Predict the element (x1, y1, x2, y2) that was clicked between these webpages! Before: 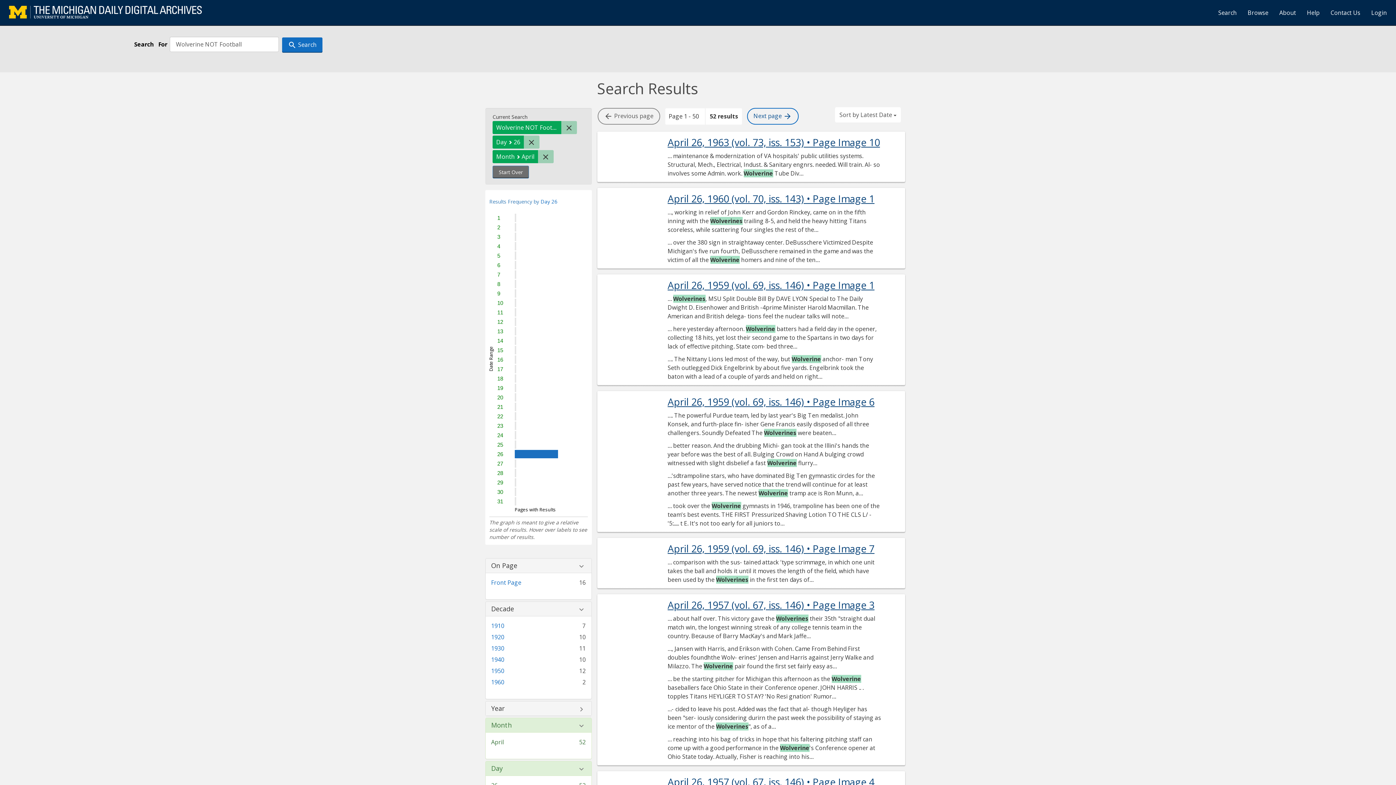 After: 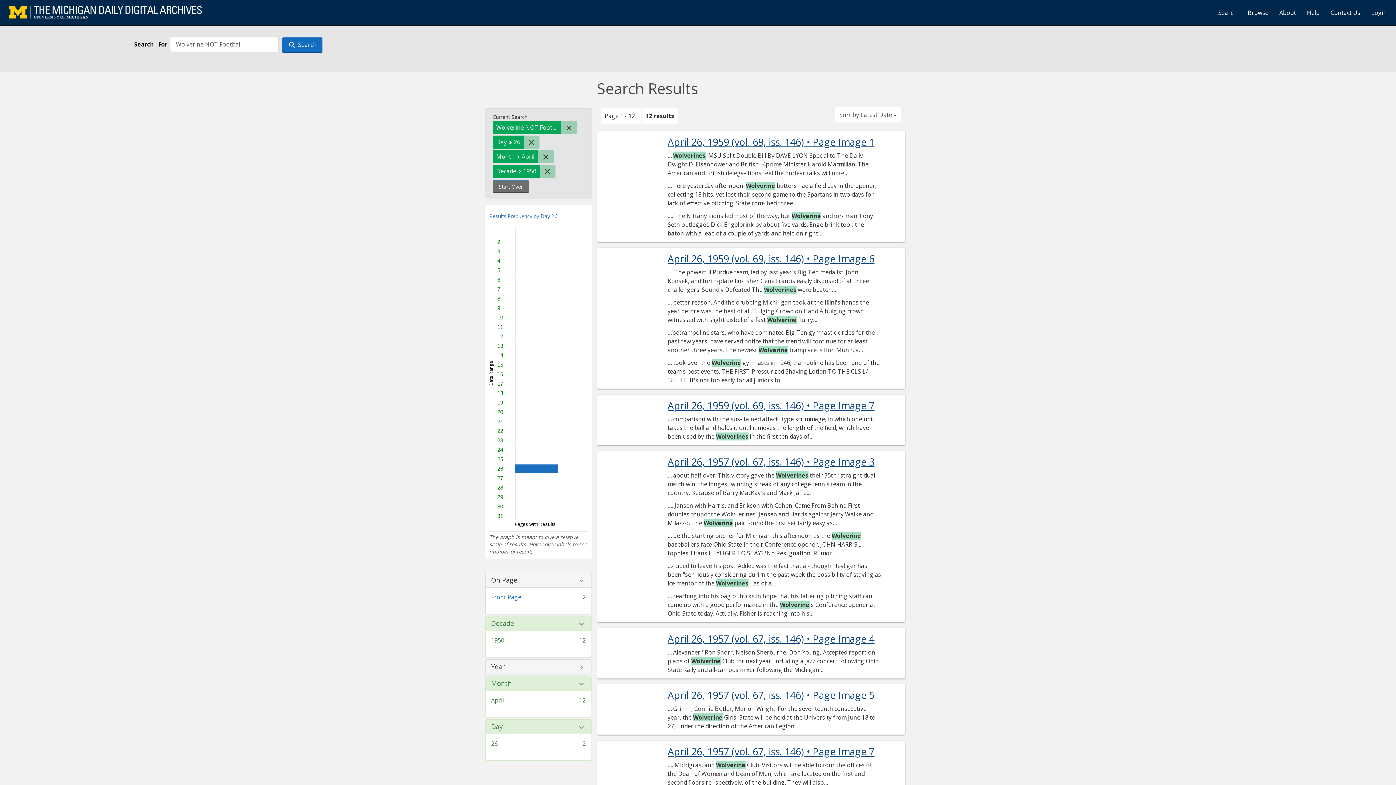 Action: label: 1950 bbox: (491, 667, 504, 675)